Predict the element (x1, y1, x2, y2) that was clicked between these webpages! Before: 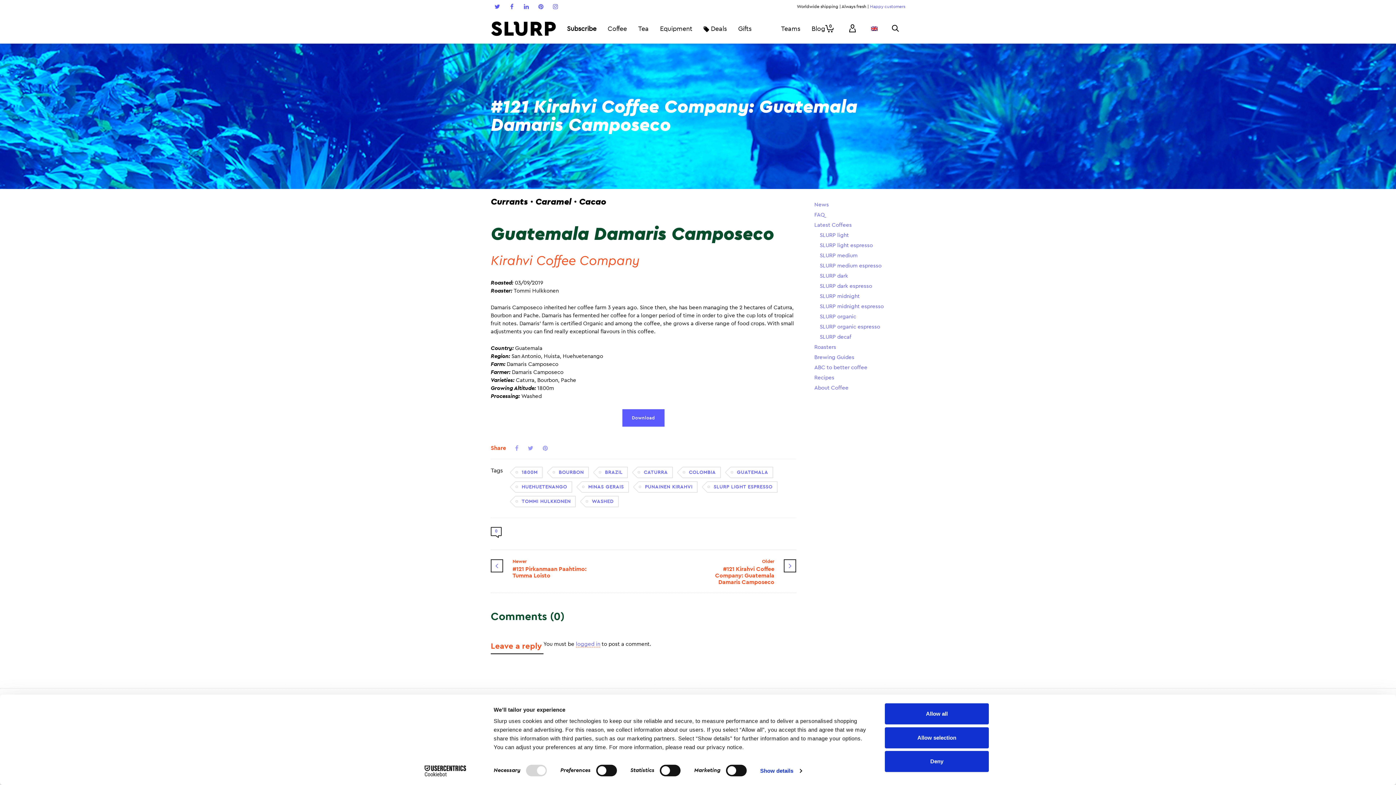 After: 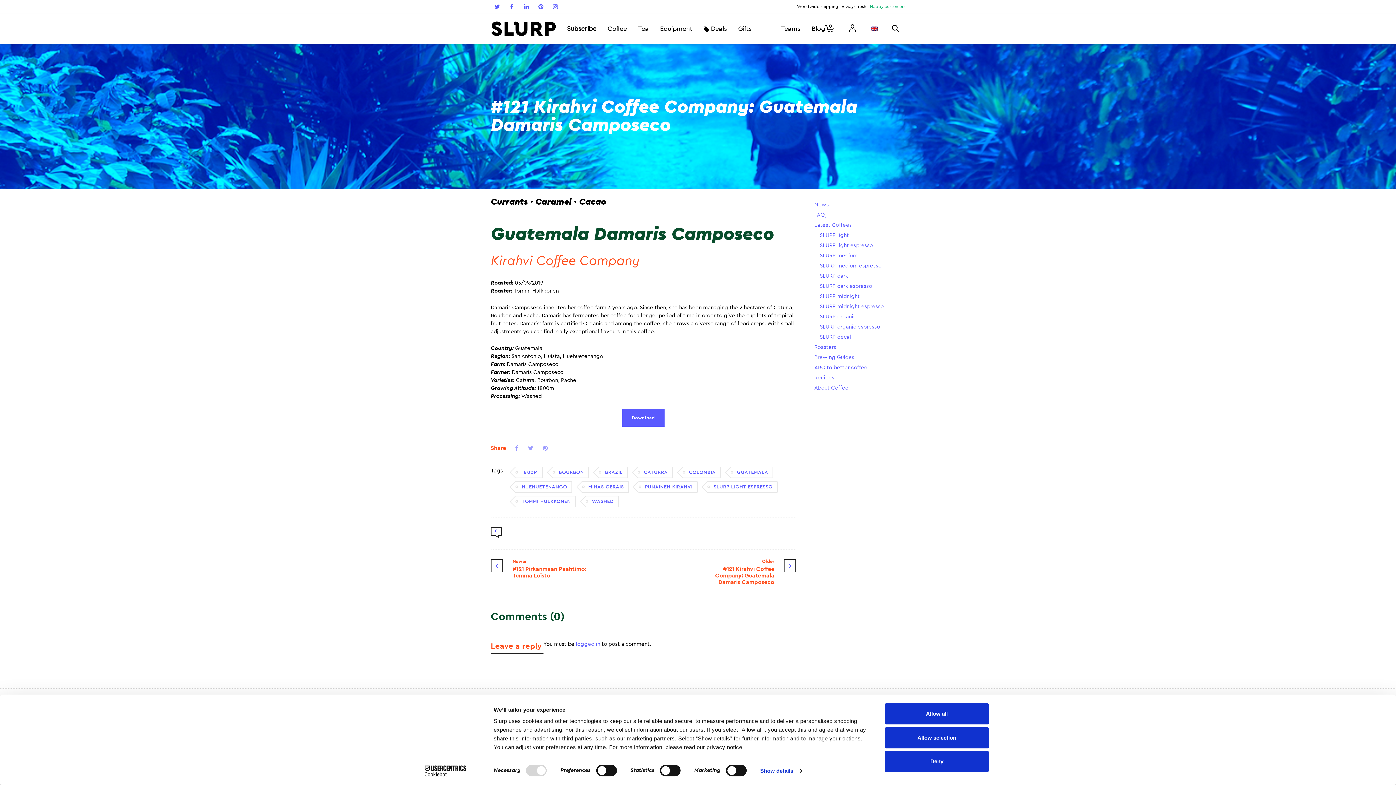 Action: label: Happy customers bbox: (870, 4, 905, 8)